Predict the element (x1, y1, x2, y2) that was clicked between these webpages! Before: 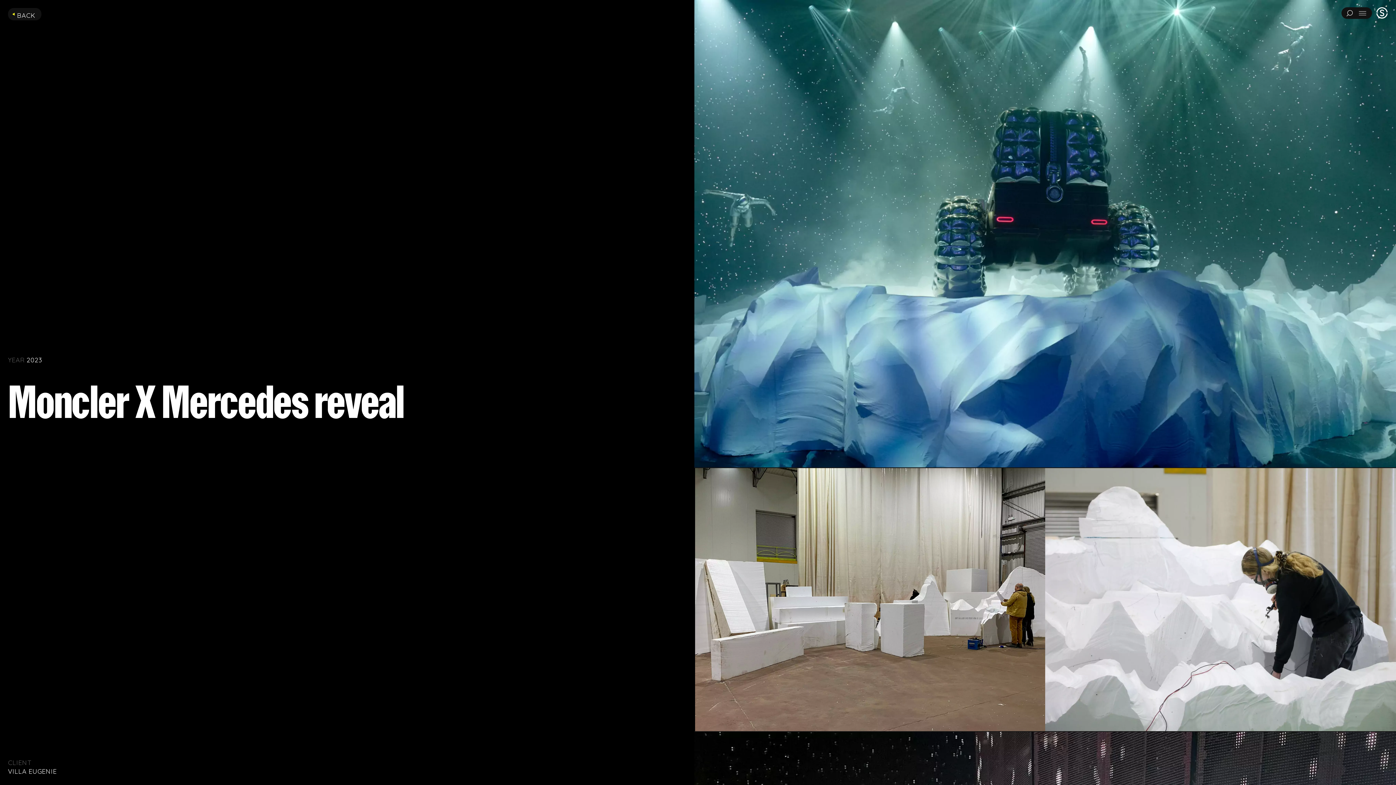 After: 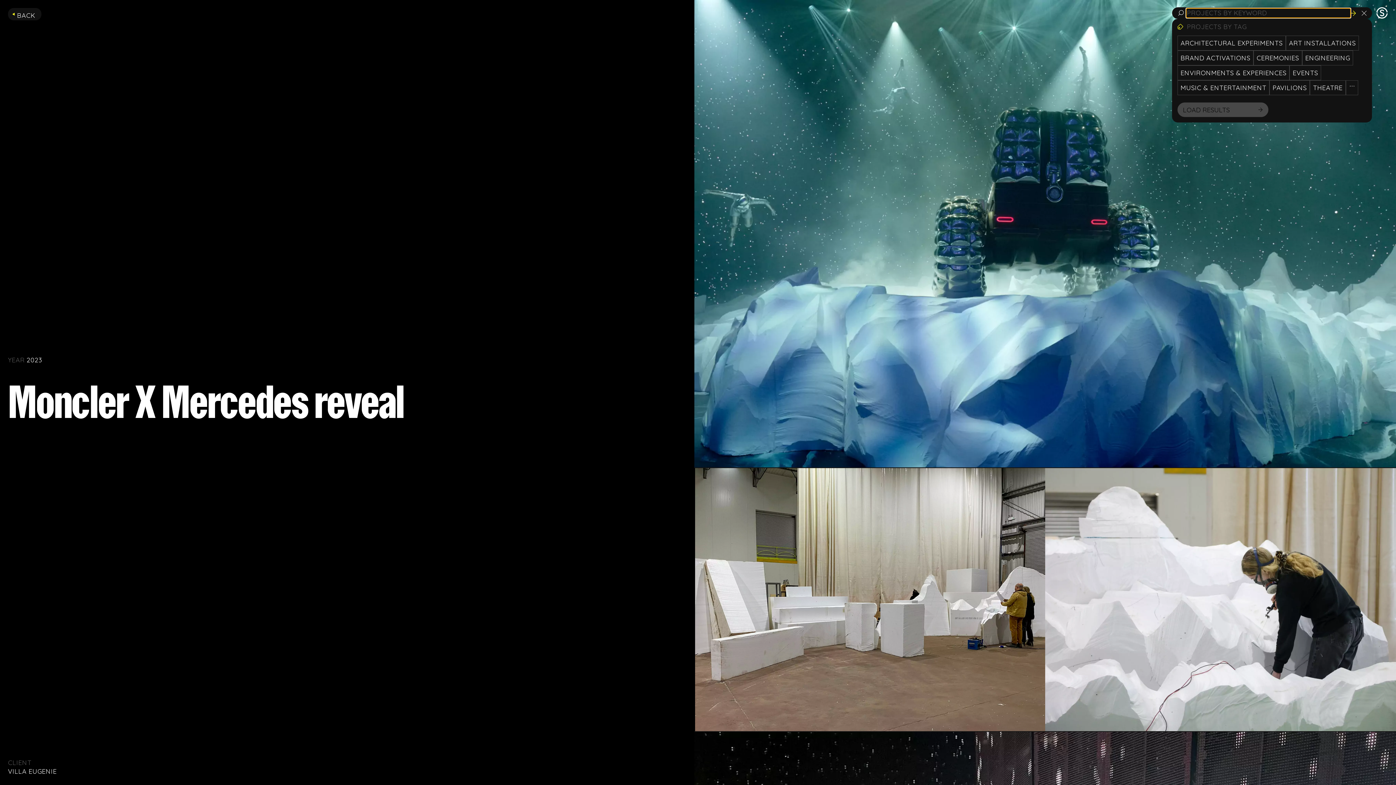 Action: bbox: (1345, 7, 1357, 18)